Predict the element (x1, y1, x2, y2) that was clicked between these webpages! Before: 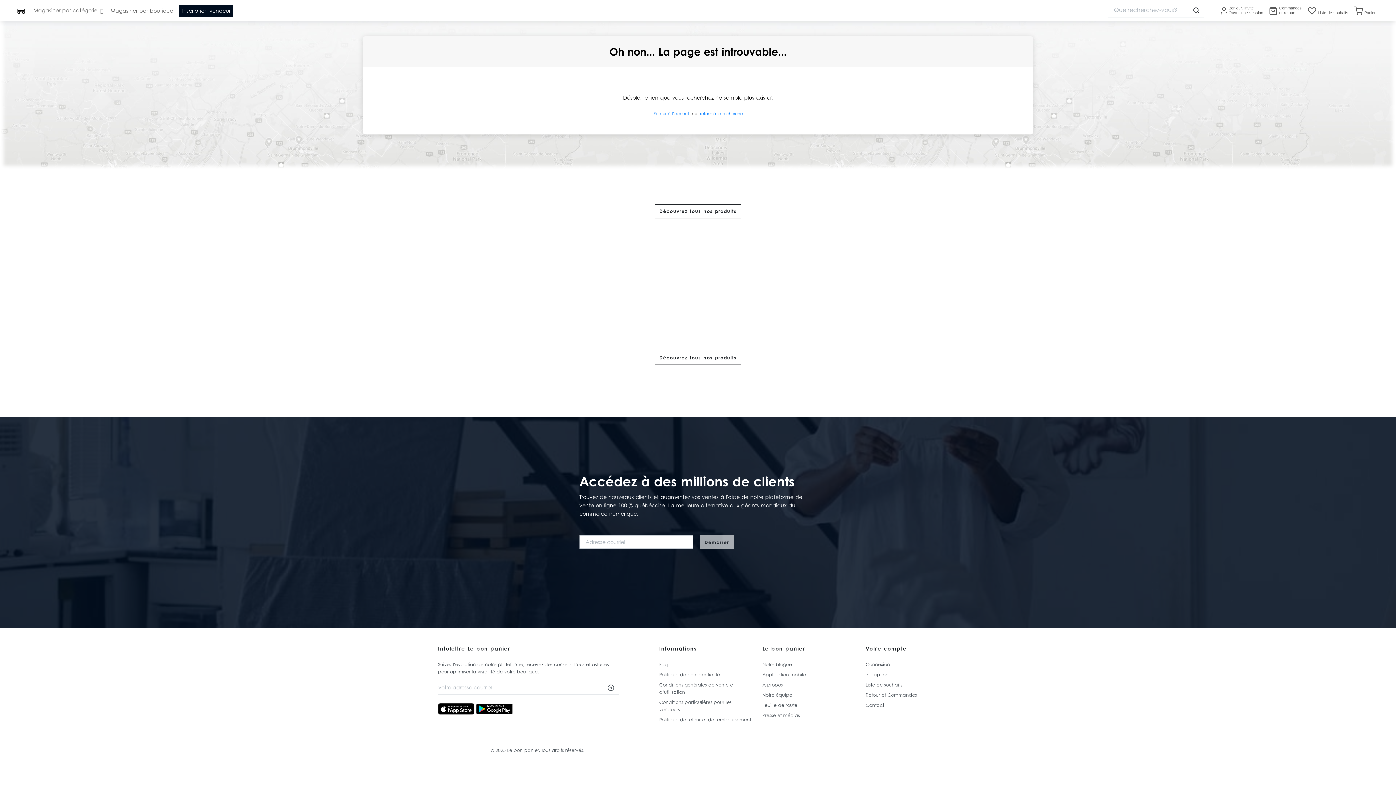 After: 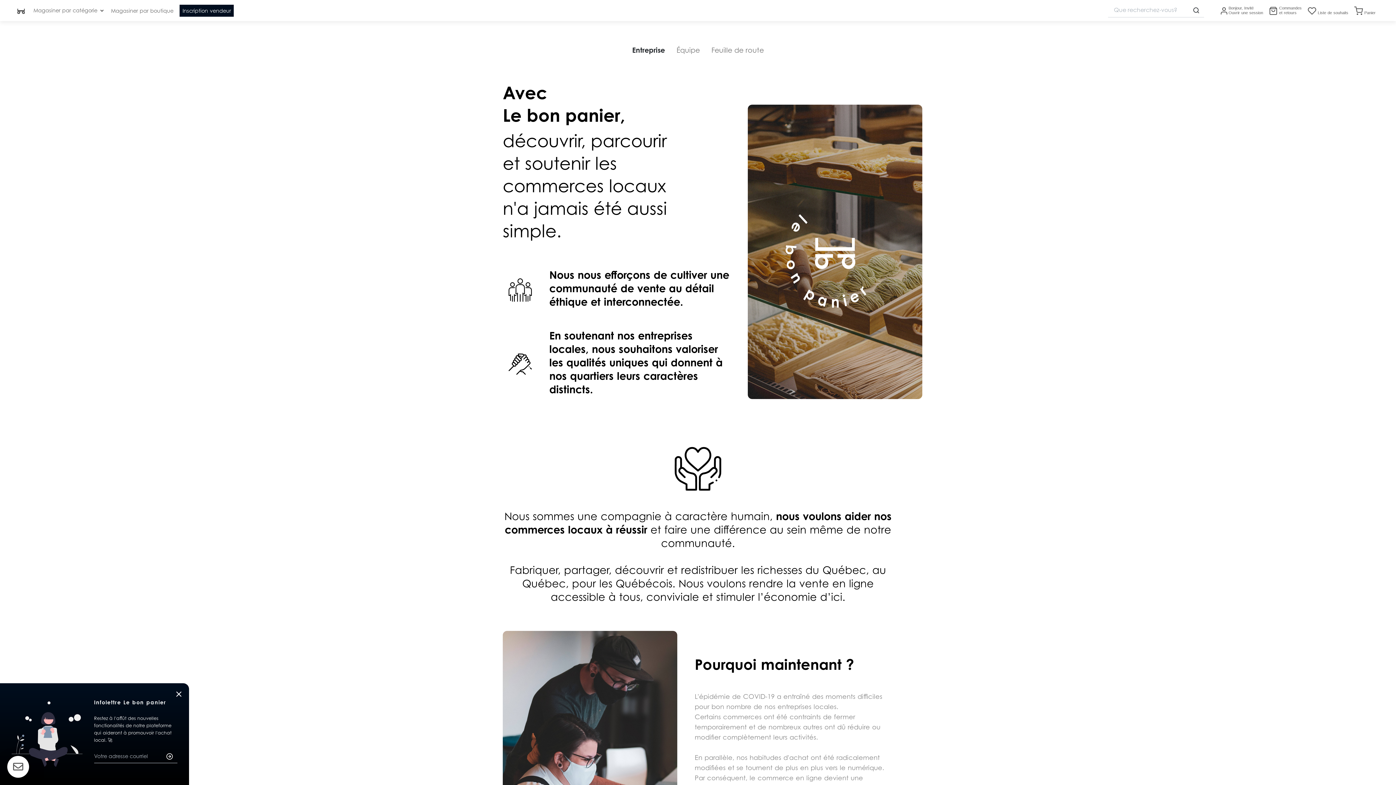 Action: label: À propos bbox: (762, 682, 782, 687)